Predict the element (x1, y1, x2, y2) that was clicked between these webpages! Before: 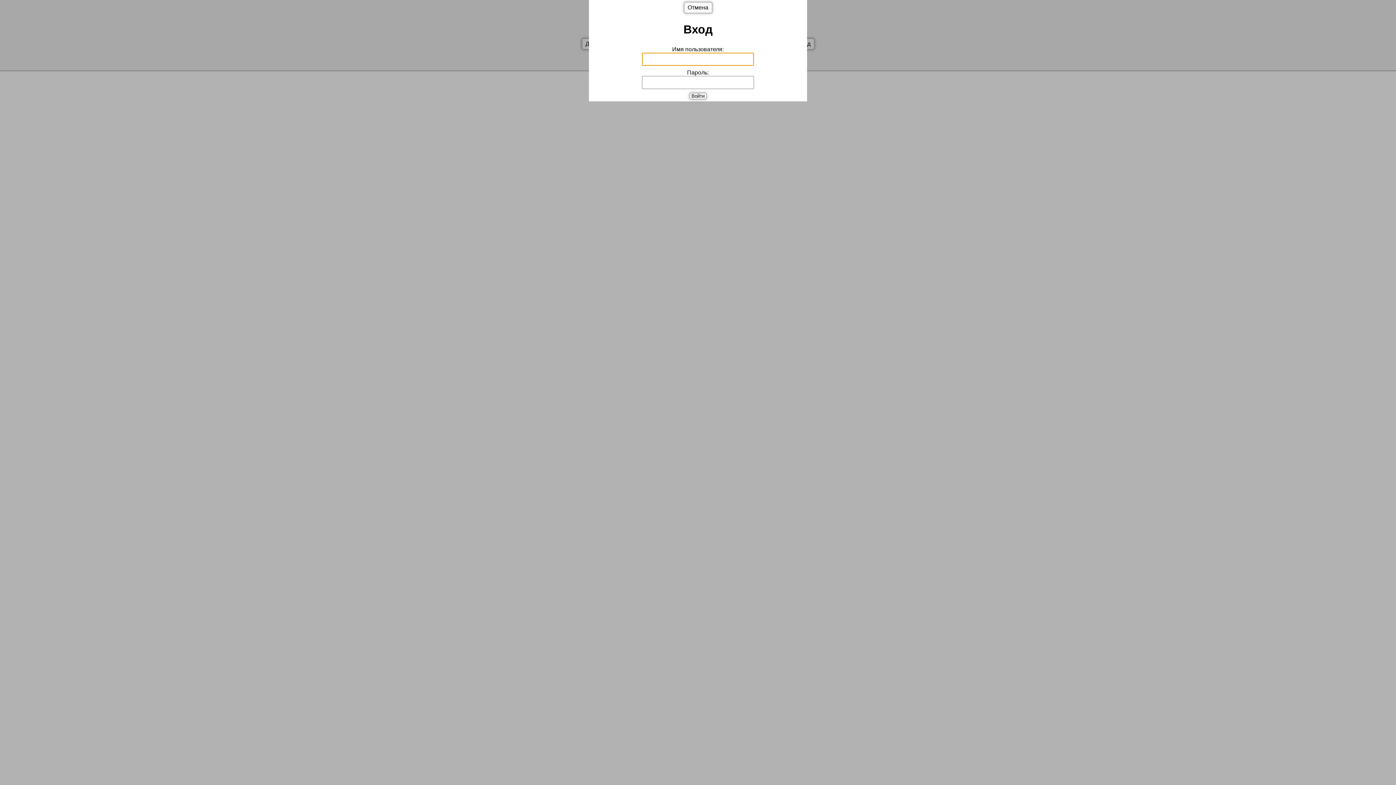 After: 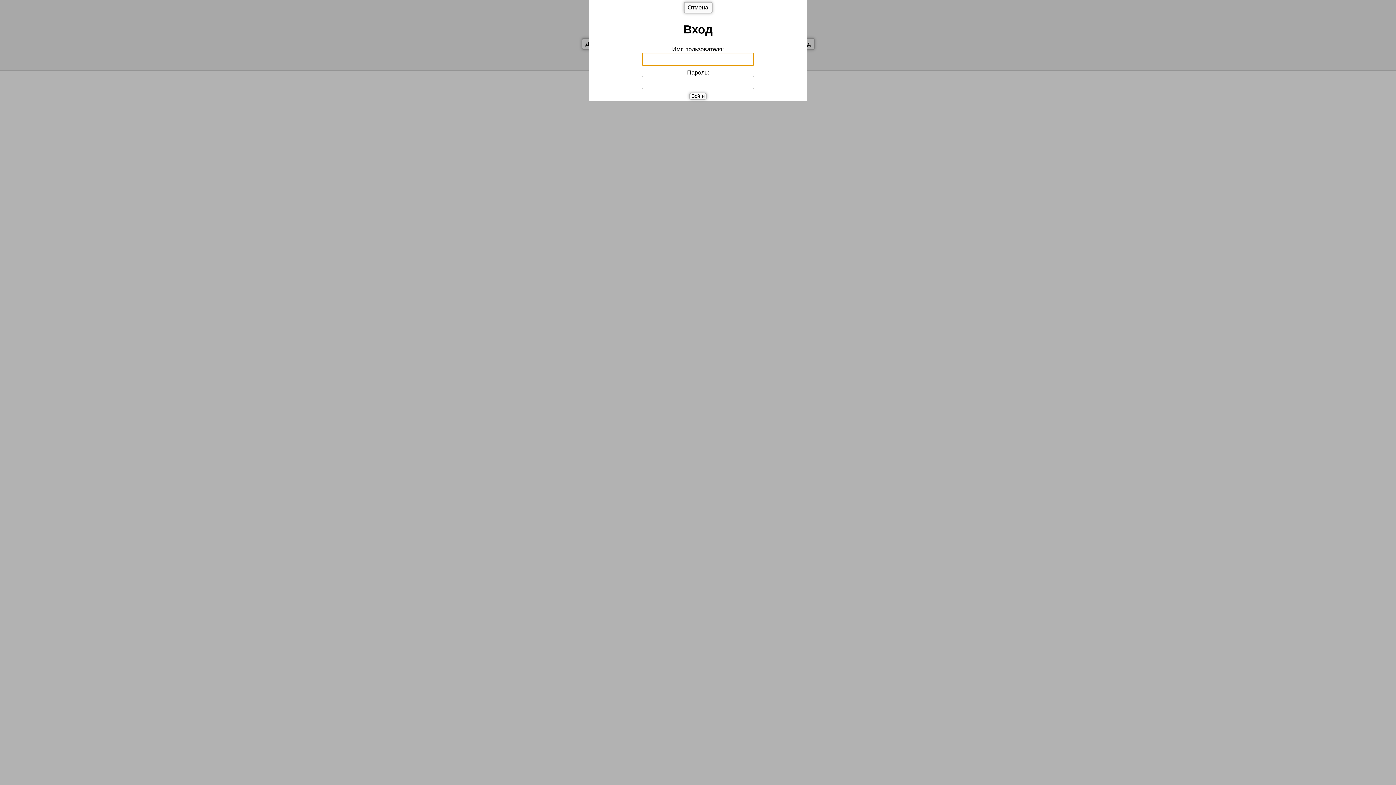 Action: bbox: (689, 92, 706, 99) label: Войти